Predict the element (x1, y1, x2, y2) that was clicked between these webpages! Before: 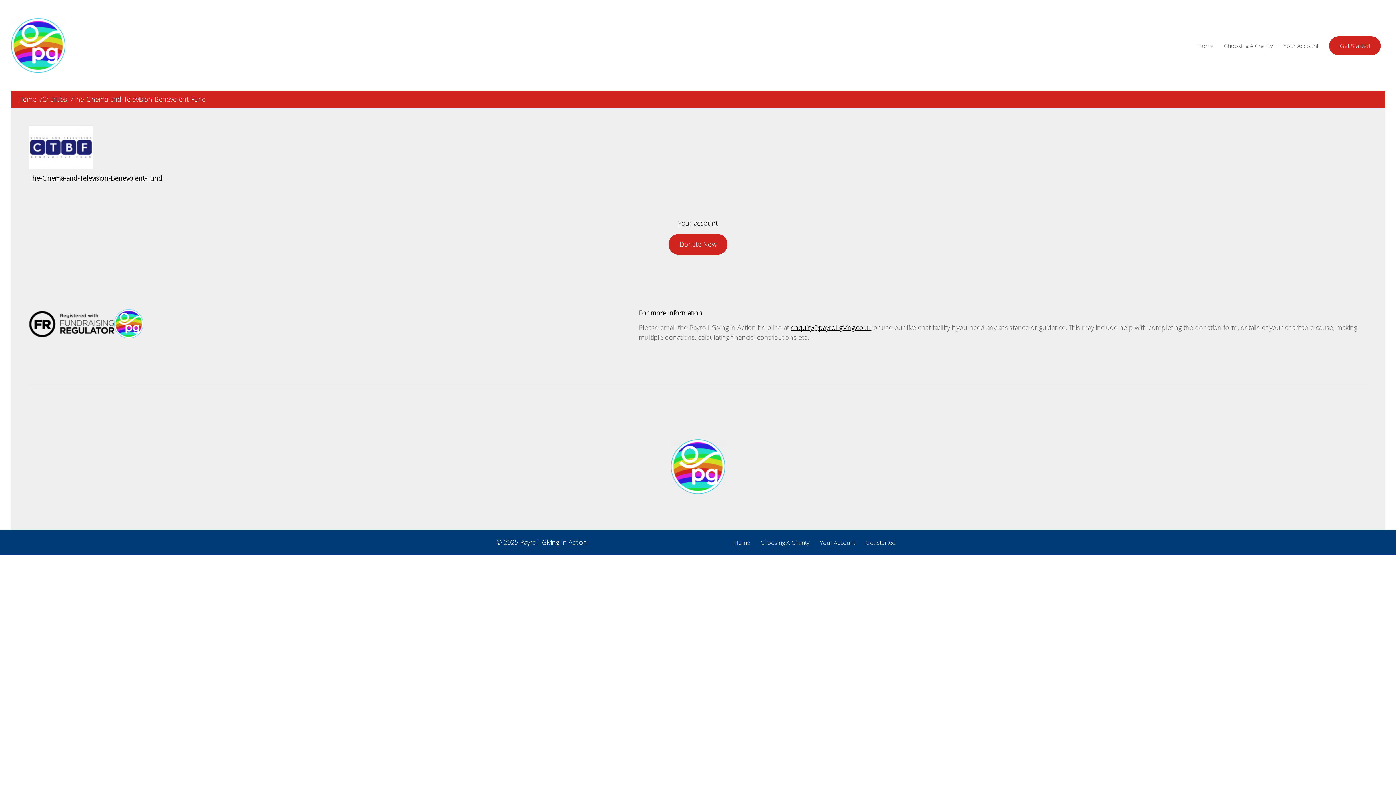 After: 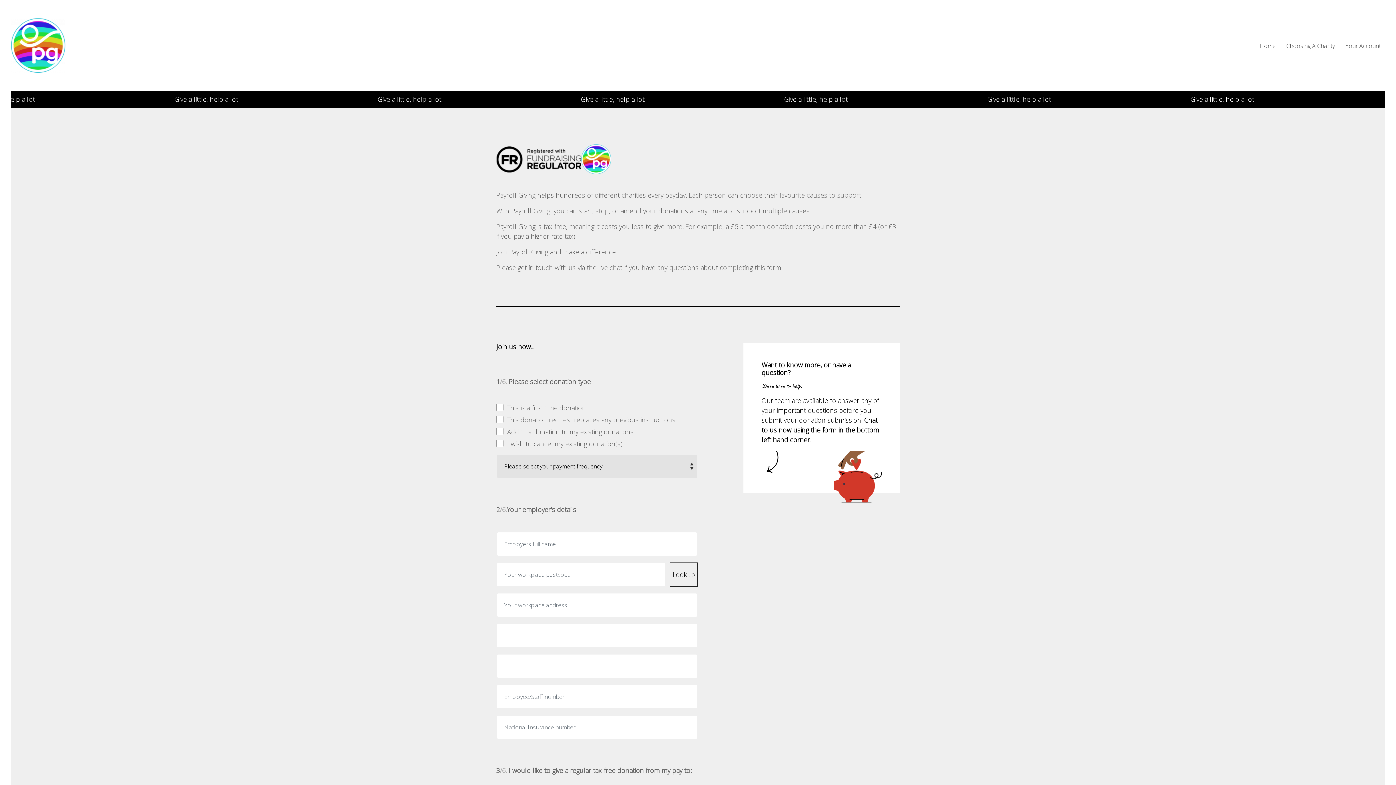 Action: label: Get Started bbox: (865, 538, 895, 546)